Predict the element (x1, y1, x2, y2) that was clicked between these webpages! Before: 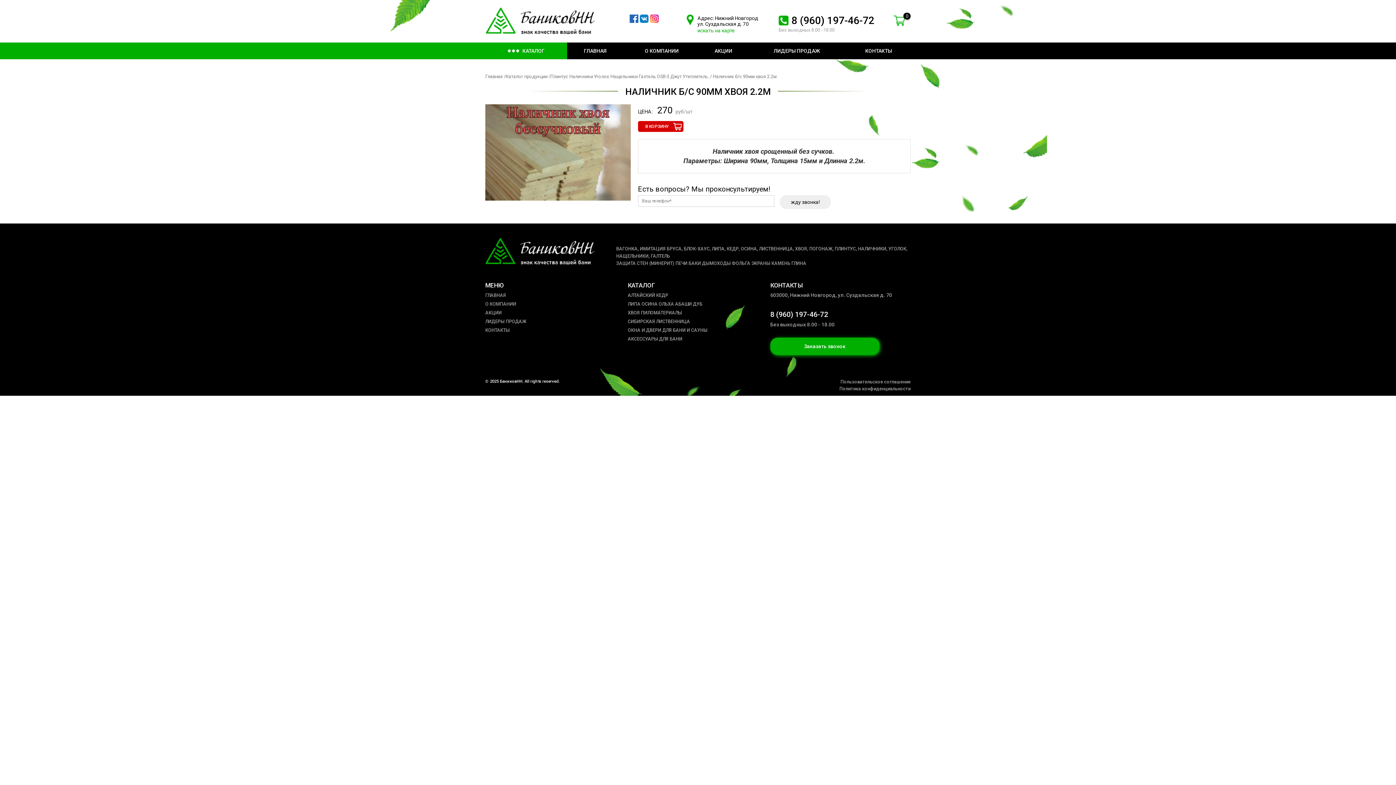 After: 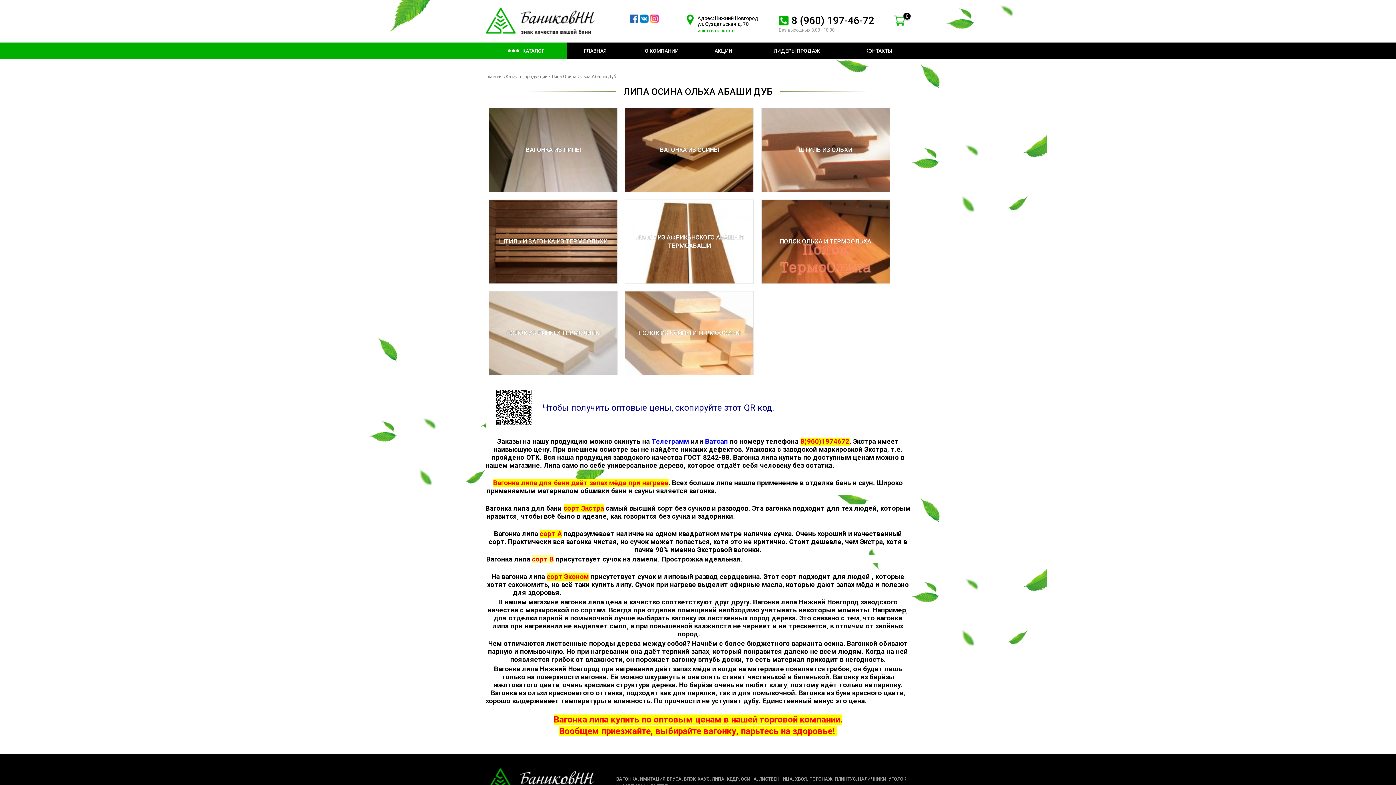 Action: label: ЛИПА ОСИНА ОЛЬХА АБАШИ ДУБ bbox: (627, 301, 702, 306)